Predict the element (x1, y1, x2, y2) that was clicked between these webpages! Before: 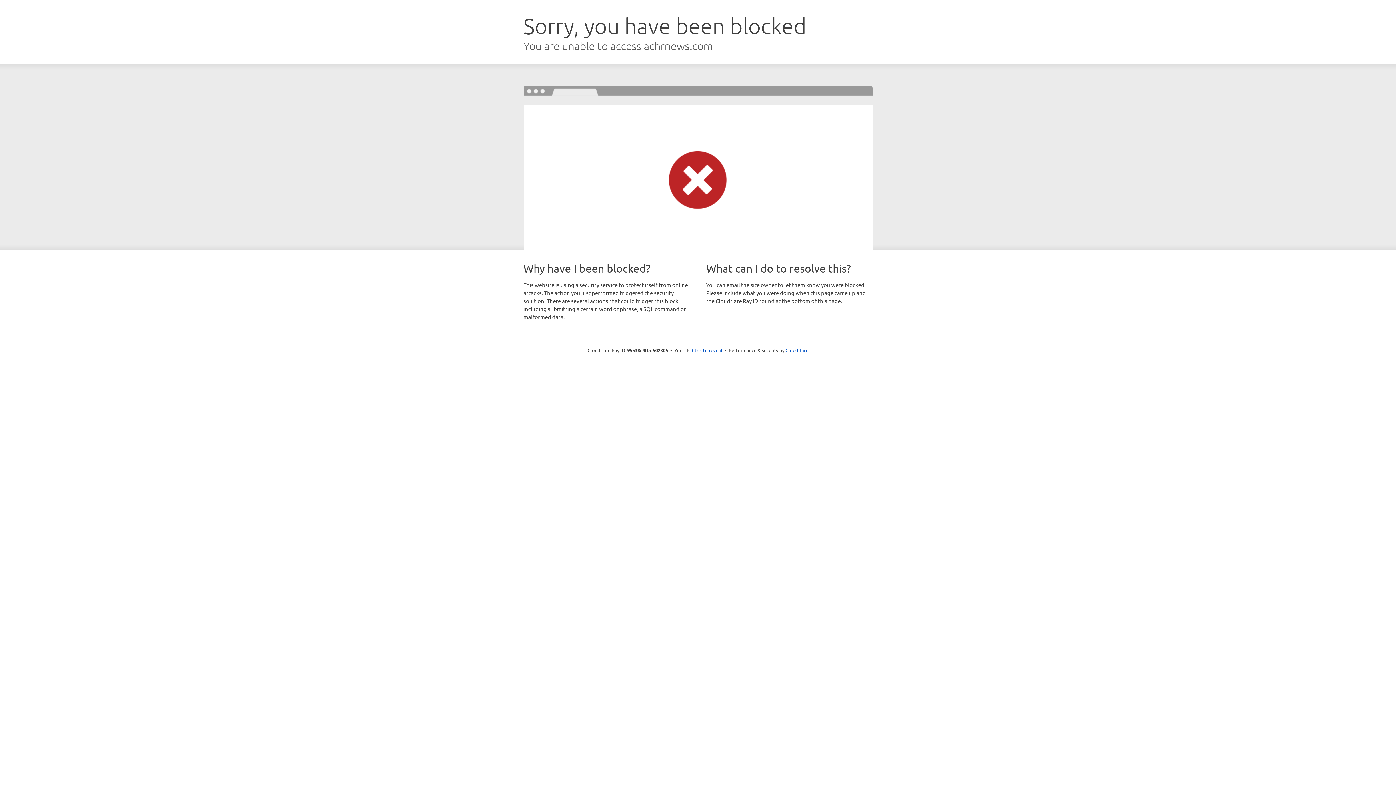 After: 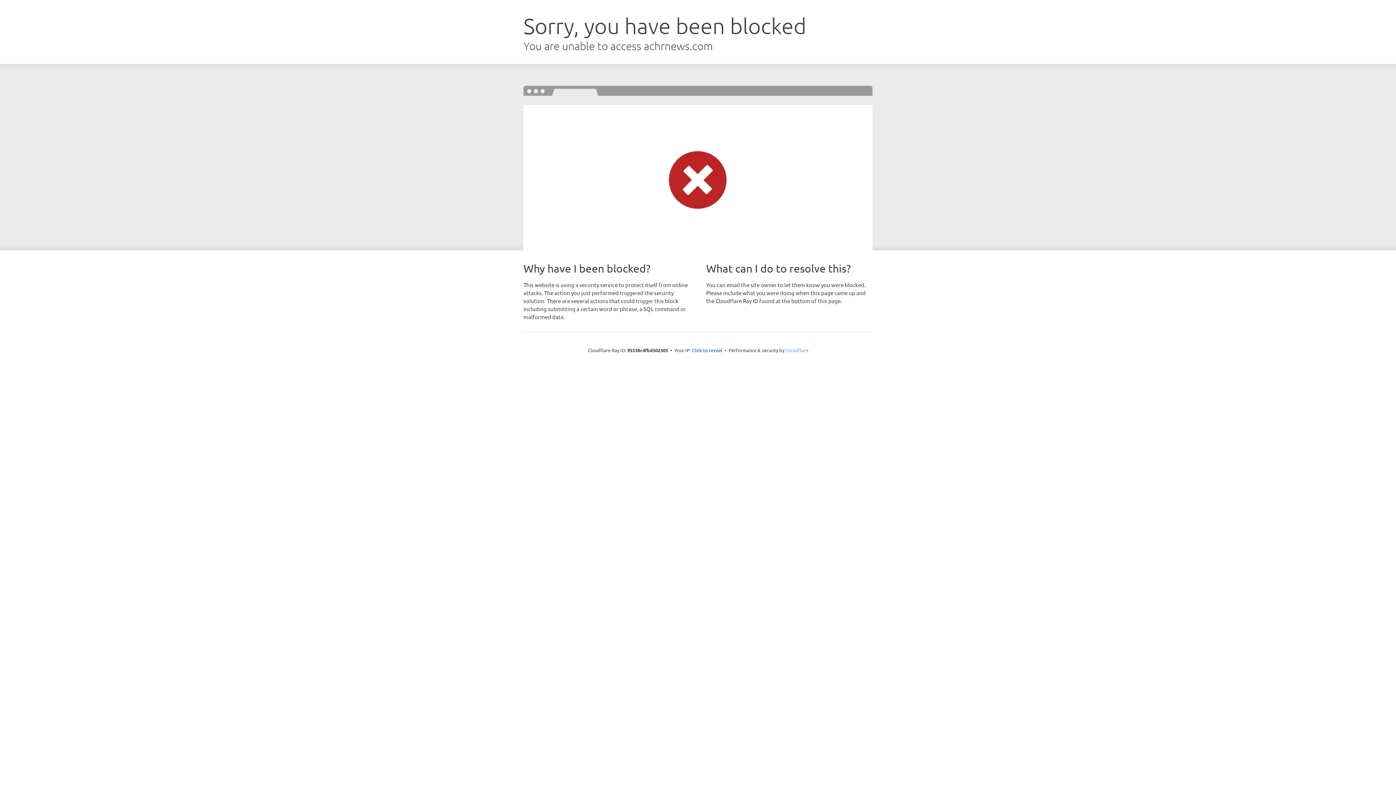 Action: bbox: (785, 347, 808, 353) label: Cloudflare